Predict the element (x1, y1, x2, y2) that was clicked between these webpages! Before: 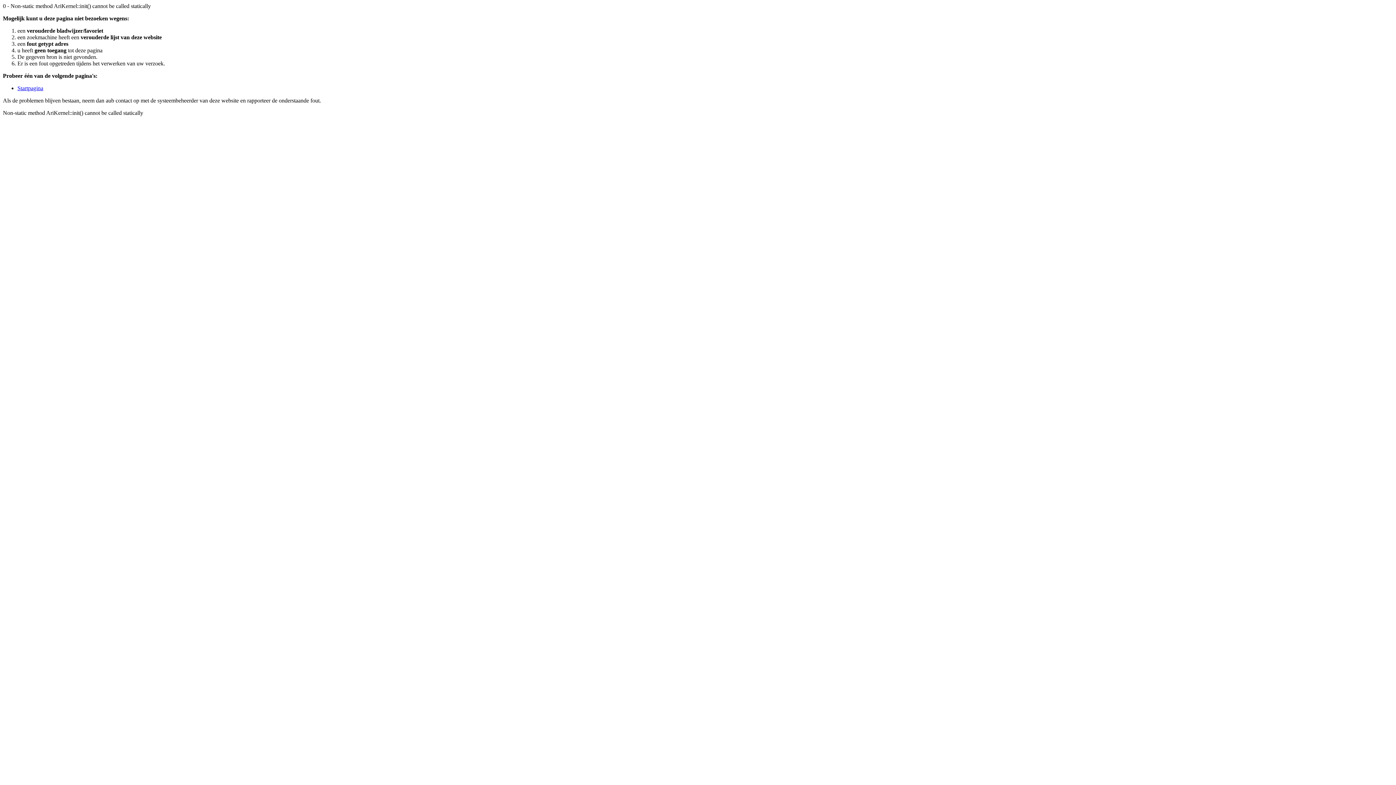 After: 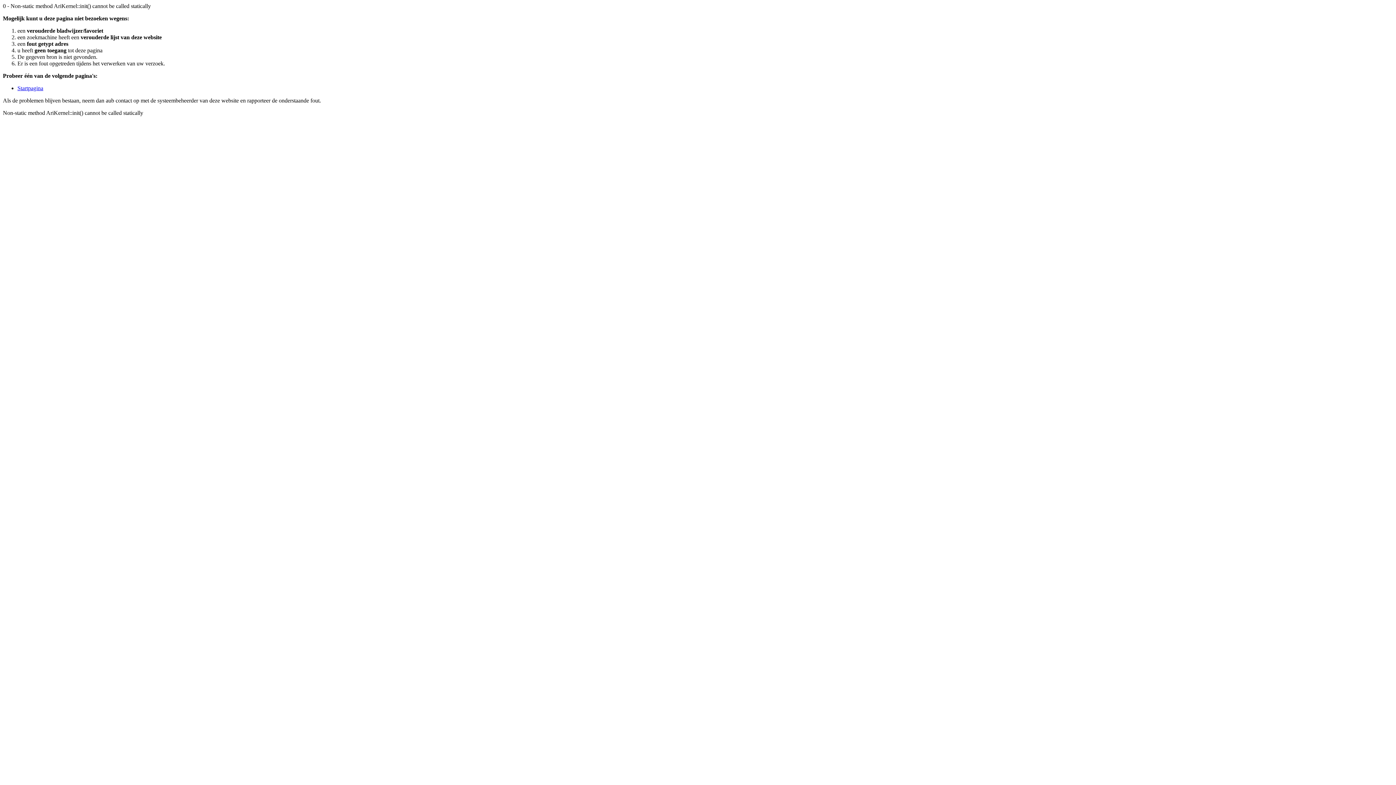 Action: bbox: (17, 85, 43, 91) label: Startpagina